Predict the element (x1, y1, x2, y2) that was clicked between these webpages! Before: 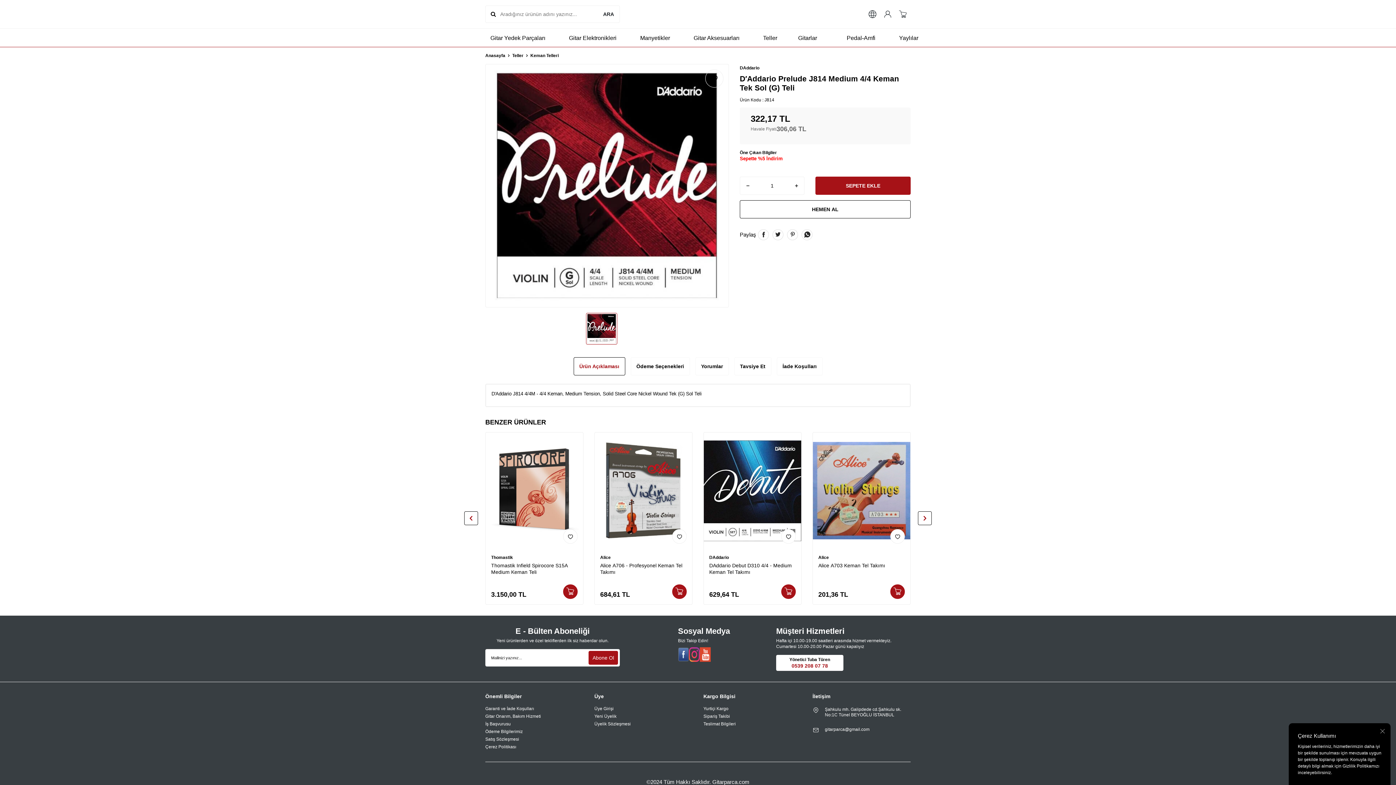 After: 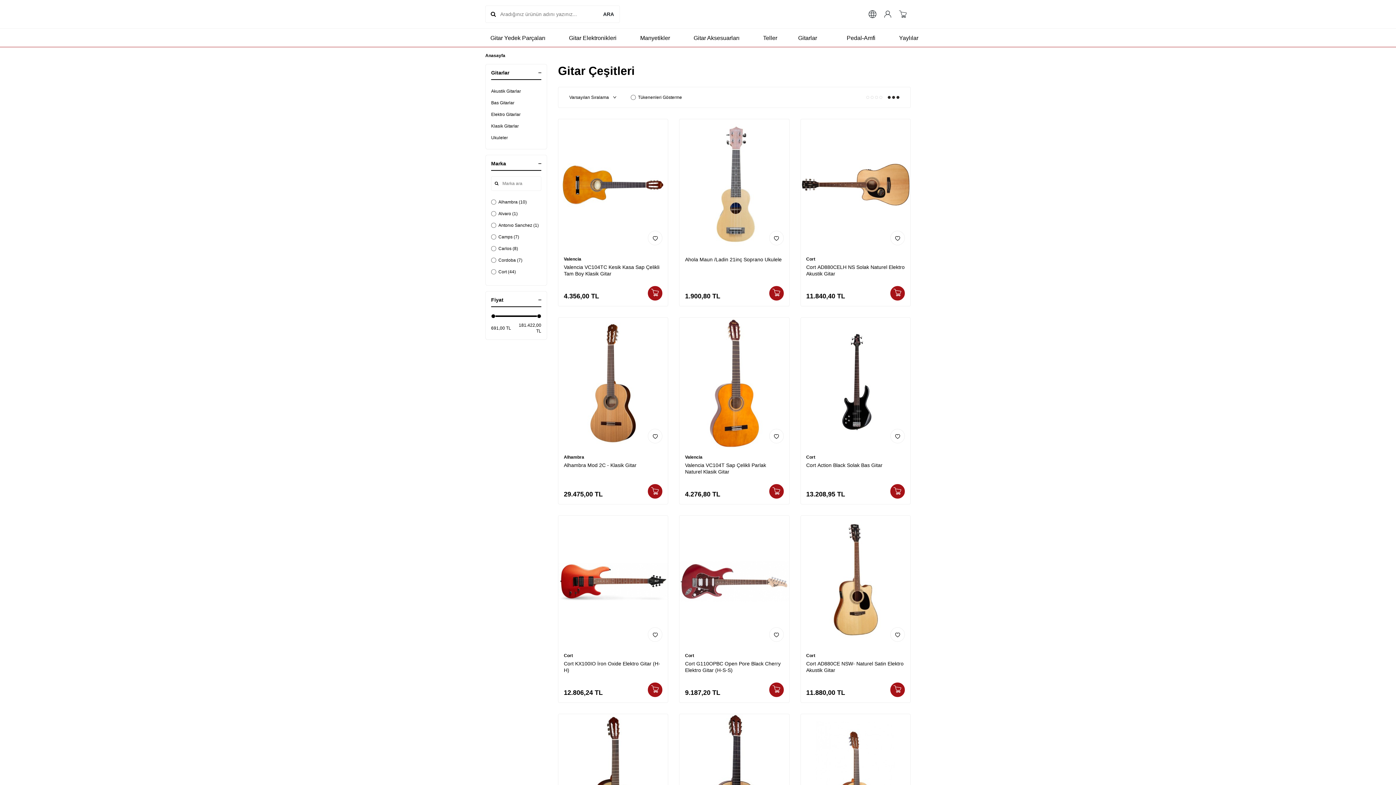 Action: label: Gitarlar bbox: (782, 30, 822, 45)